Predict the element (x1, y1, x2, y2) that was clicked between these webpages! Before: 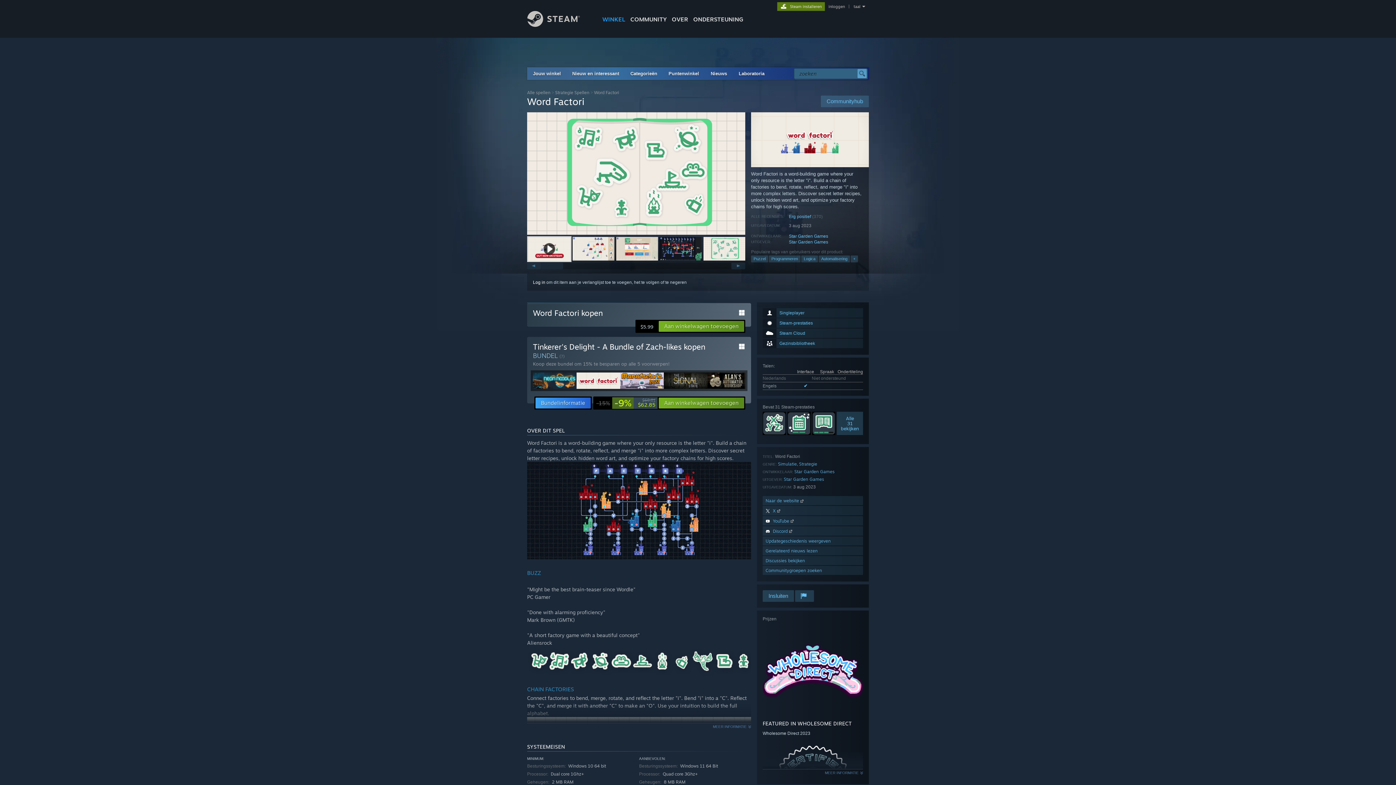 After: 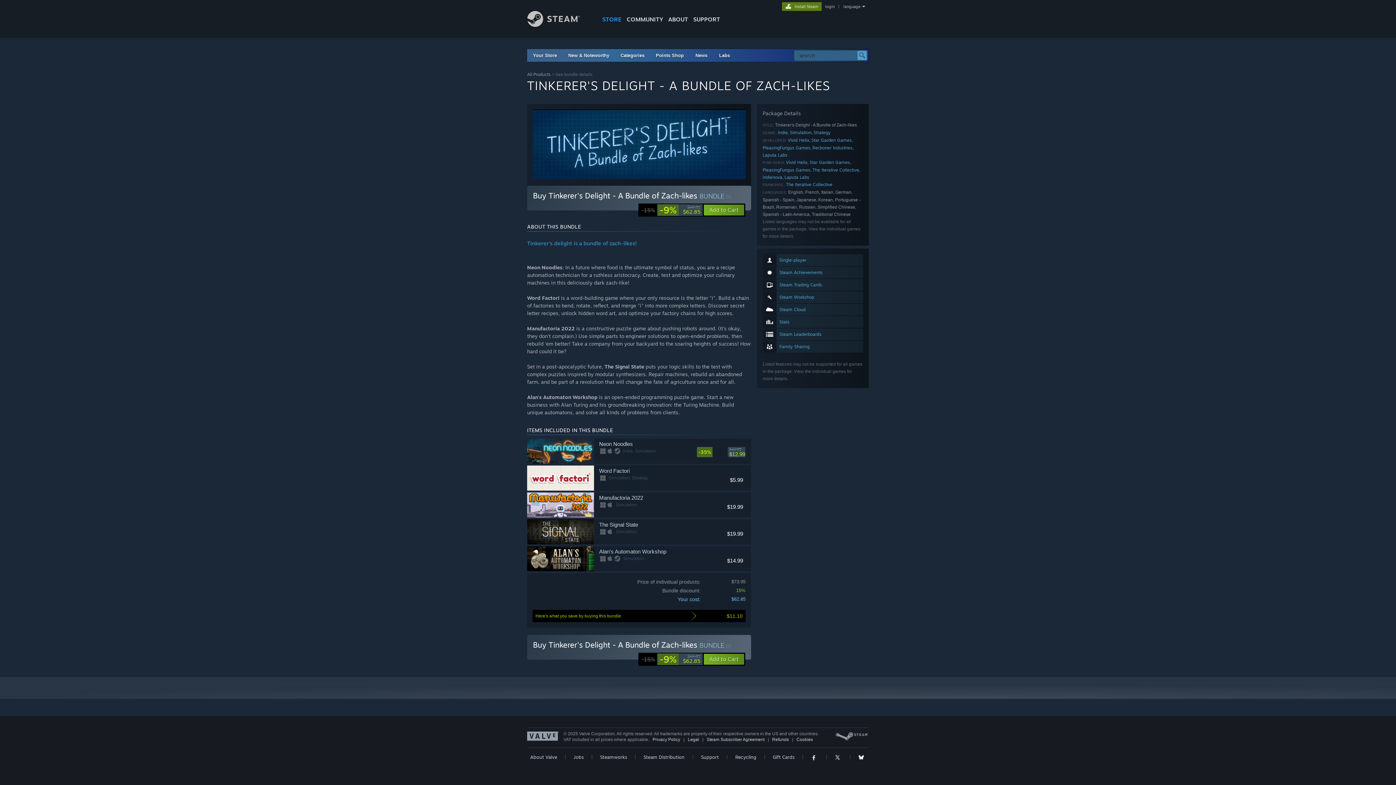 Action: bbox: (535, 397, 591, 409) label: Bundelinformatie